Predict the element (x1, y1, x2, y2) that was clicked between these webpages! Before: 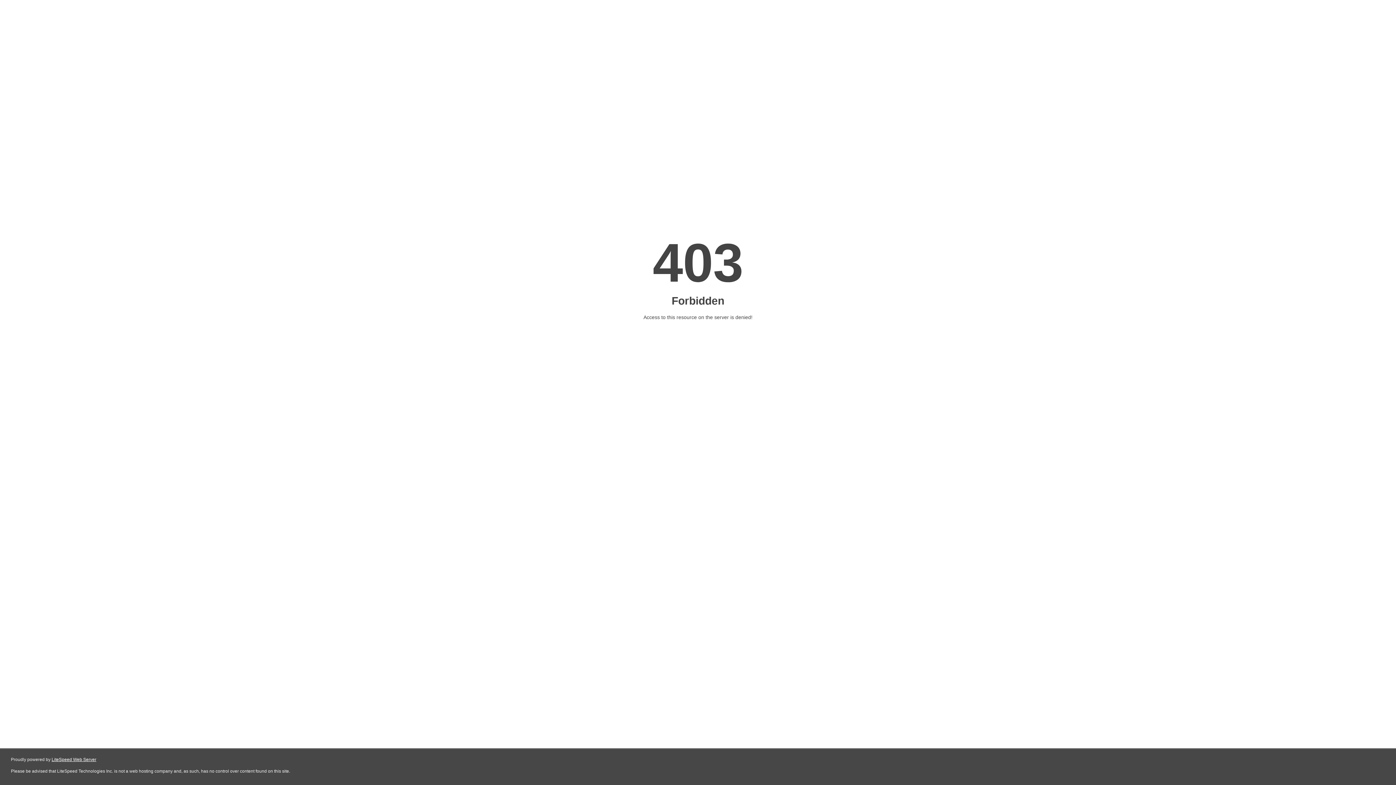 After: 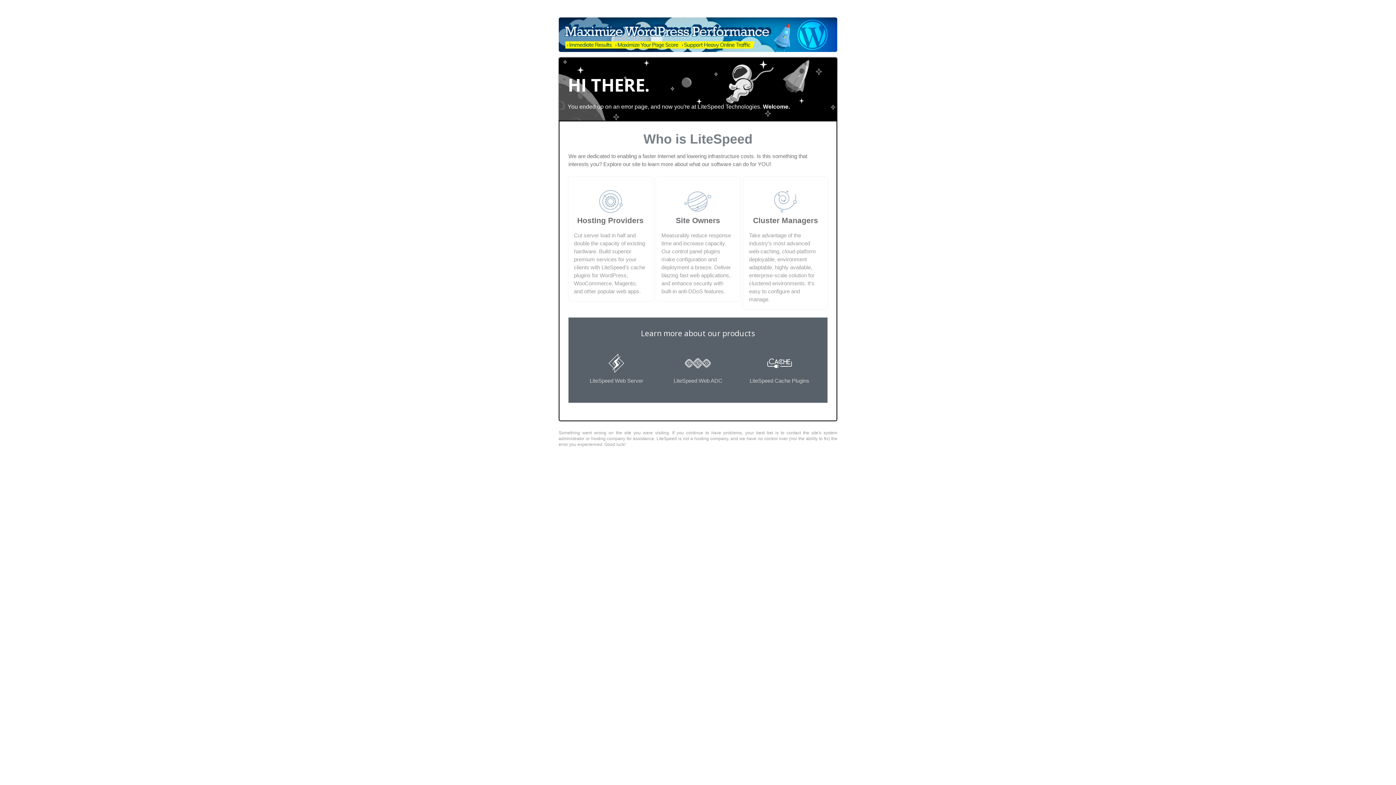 Action: bbox: (51, 757, 96, 762) label: LiteSpeed Web Server